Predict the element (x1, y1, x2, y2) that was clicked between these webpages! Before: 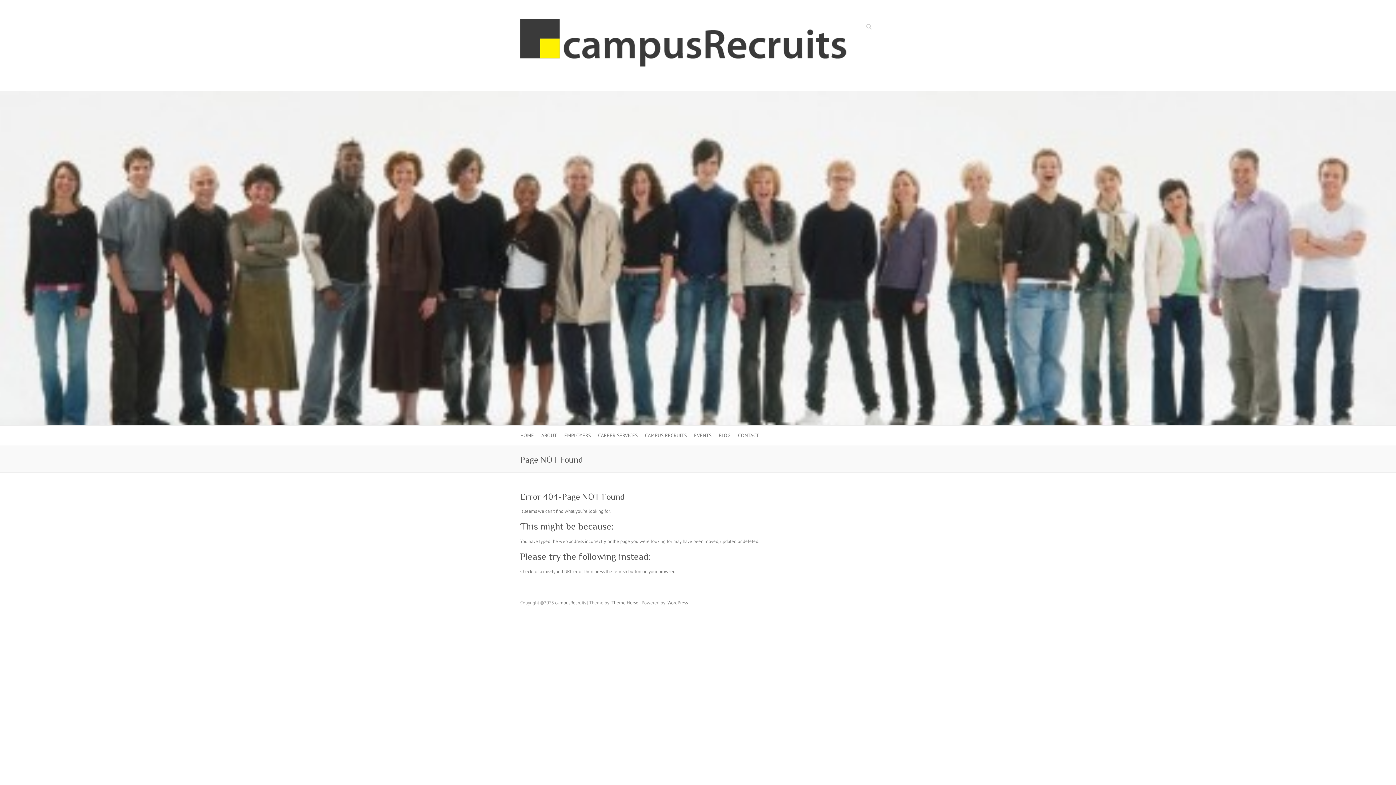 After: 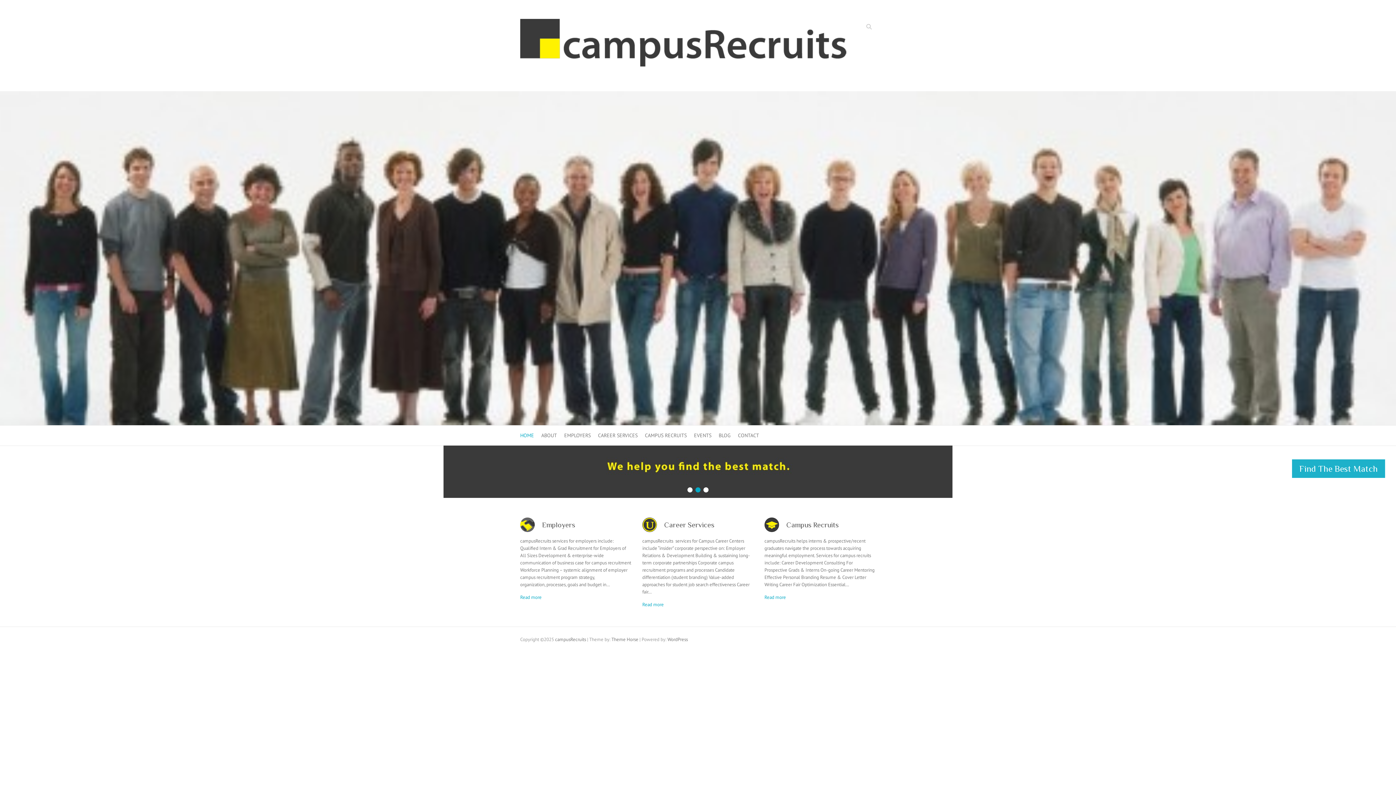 Action: bbox: (0, 91, 1396, 97)